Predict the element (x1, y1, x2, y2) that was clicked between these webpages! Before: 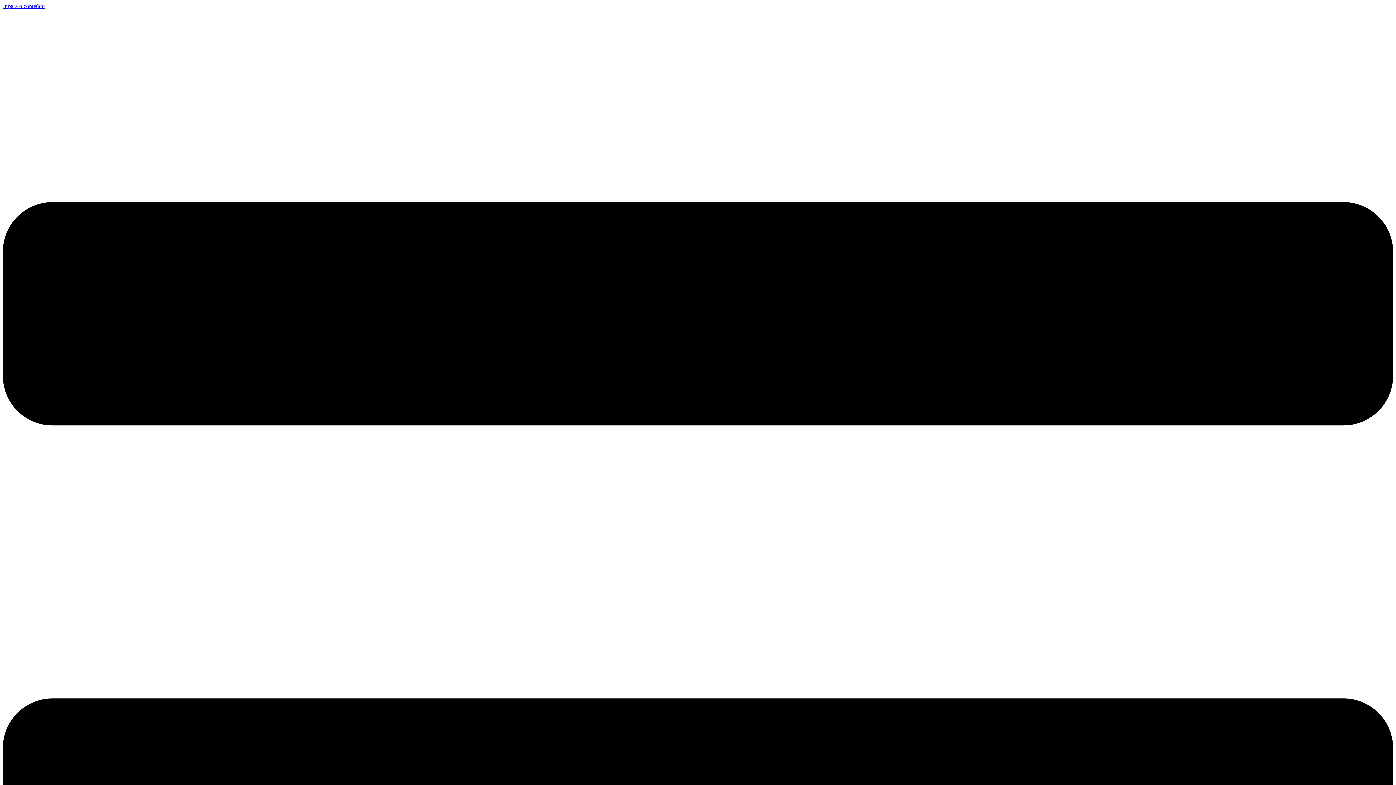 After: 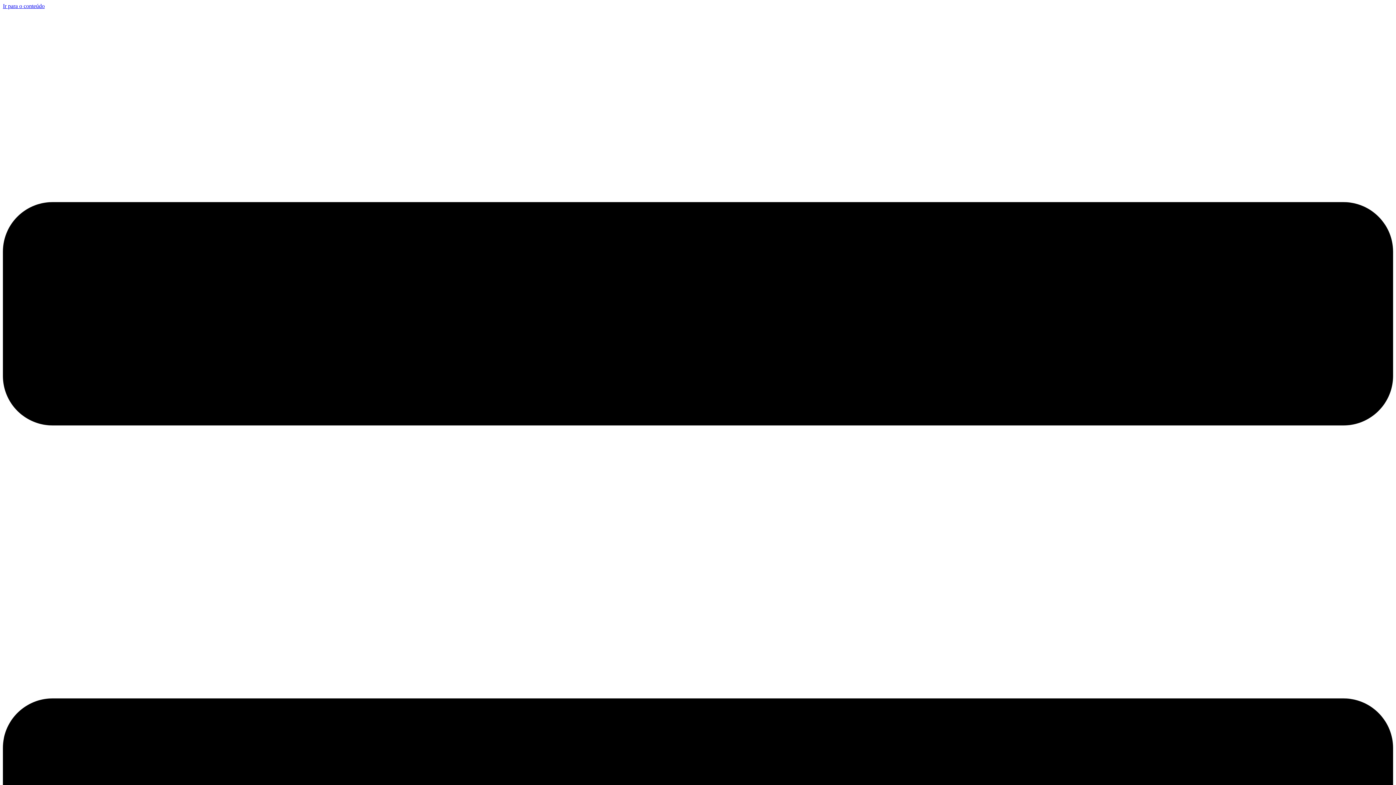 Action: bbox: (2, 2, 44, 9) label: Ir para o conteúdo